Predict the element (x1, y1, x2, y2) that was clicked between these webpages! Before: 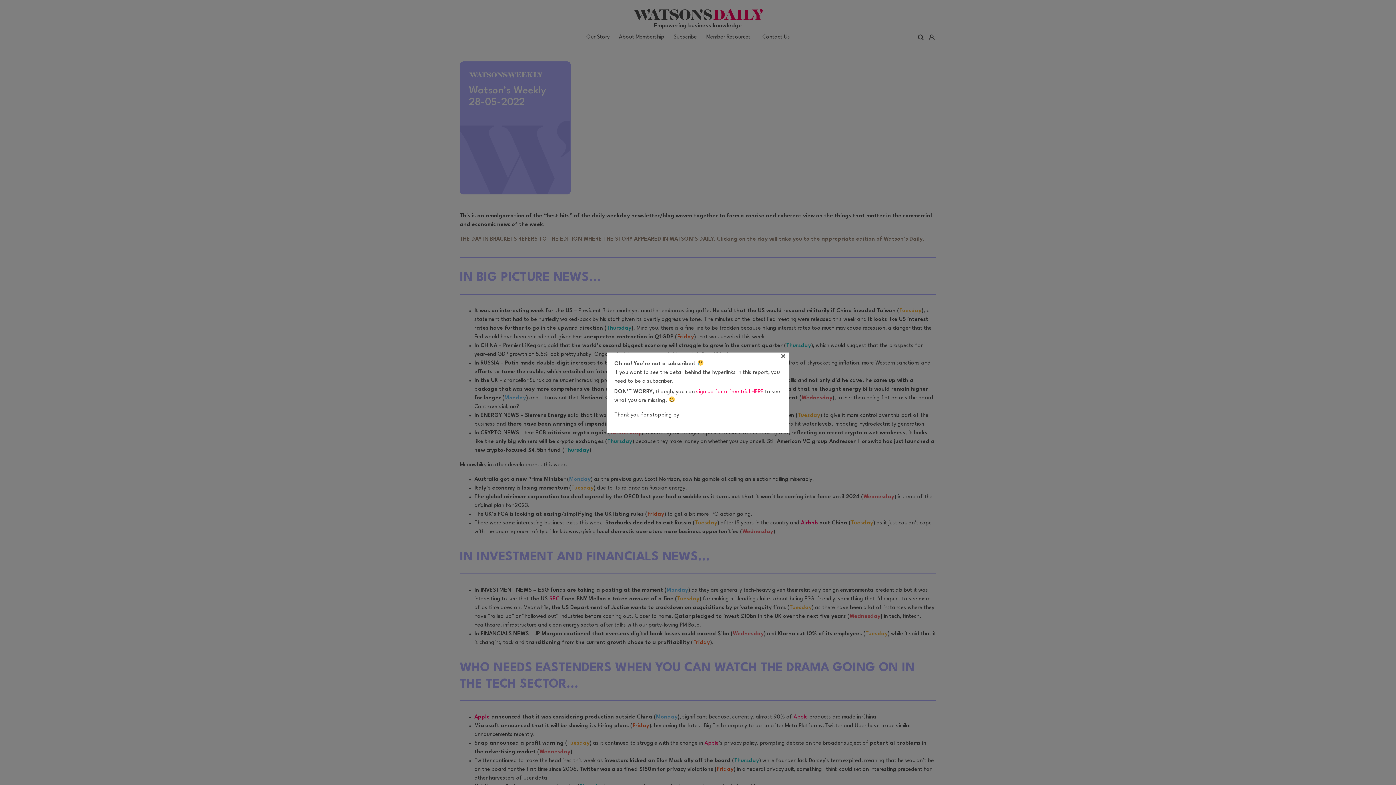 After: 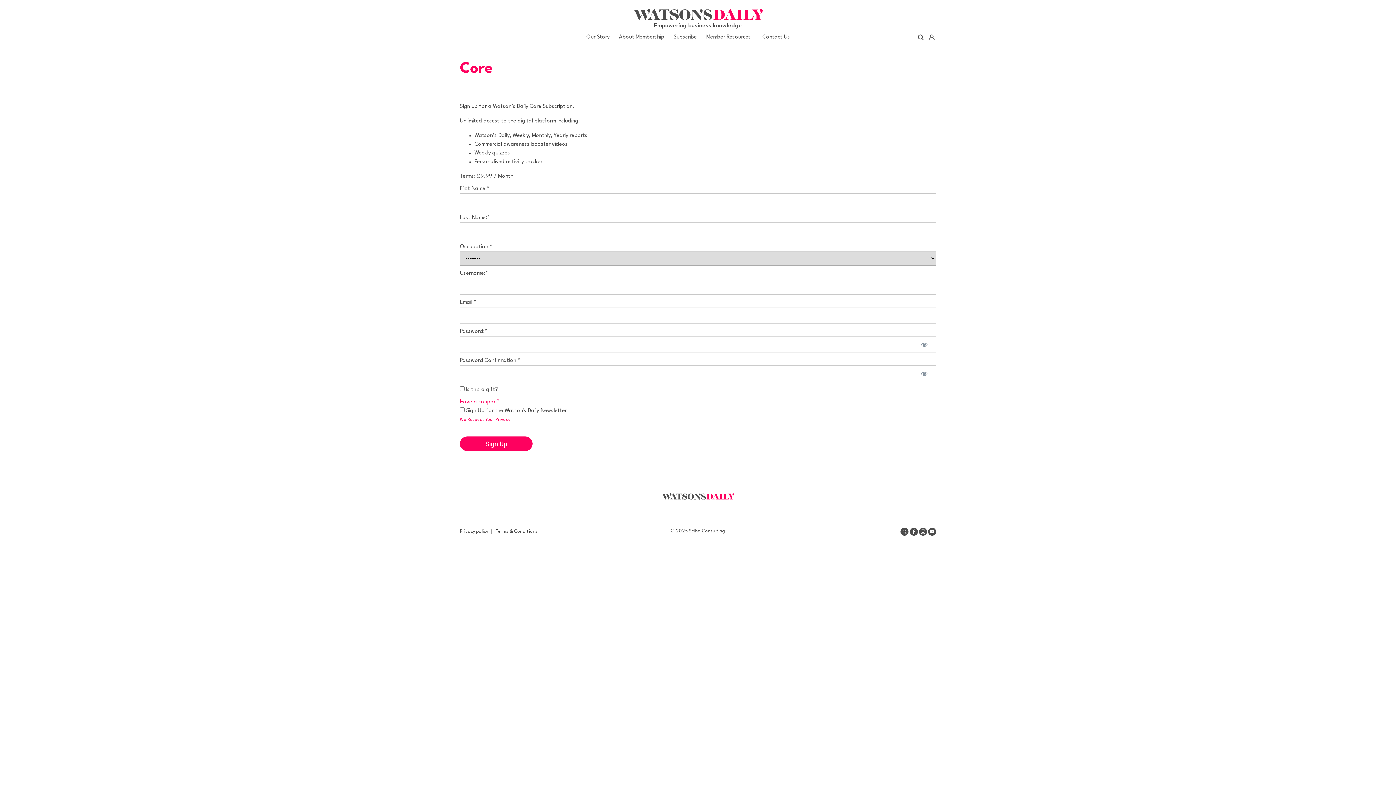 Action: label: sign up for a free trial HERE bbox: (696, 389, 763, 394)